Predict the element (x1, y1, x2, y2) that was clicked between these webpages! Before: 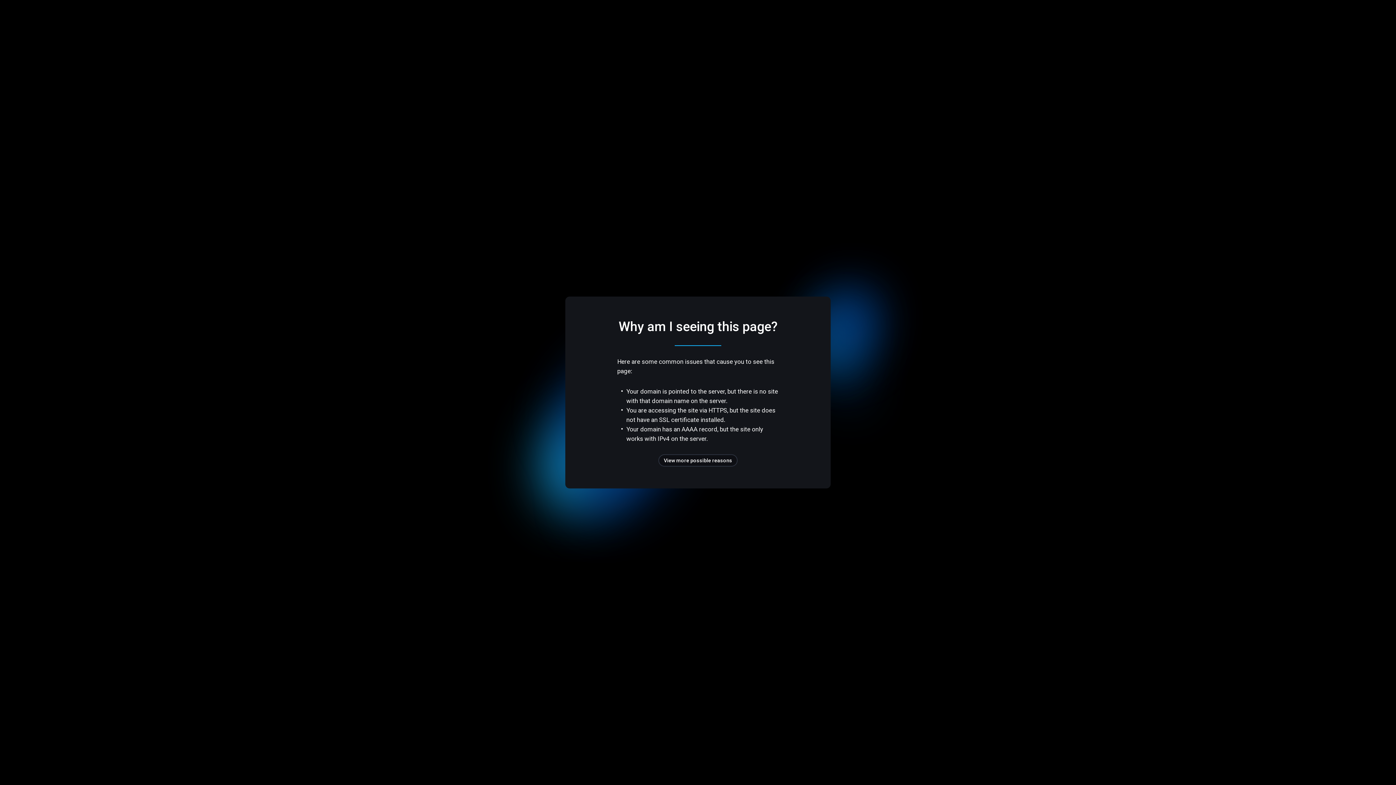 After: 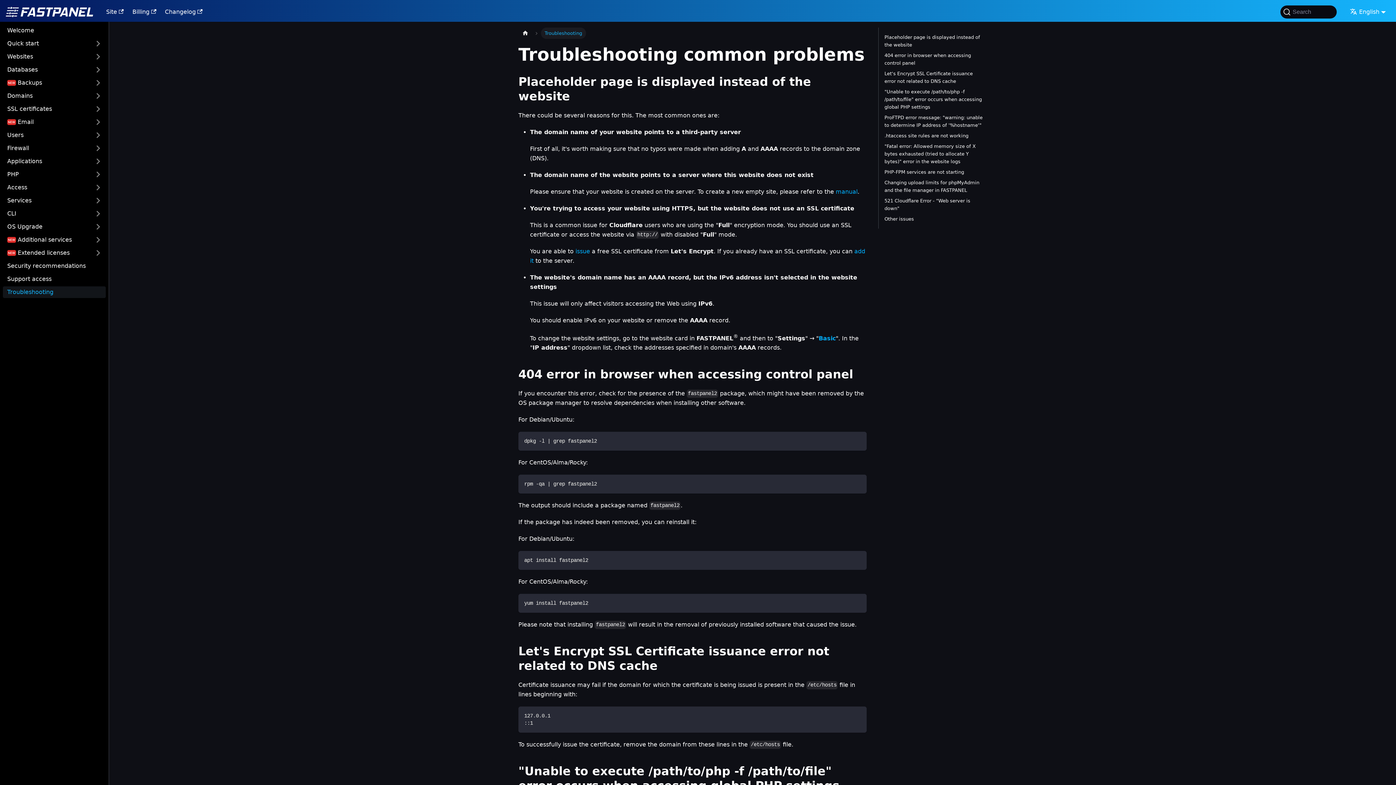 Action: label: View more possible reasons bbox: (658, 454, 737, 466)